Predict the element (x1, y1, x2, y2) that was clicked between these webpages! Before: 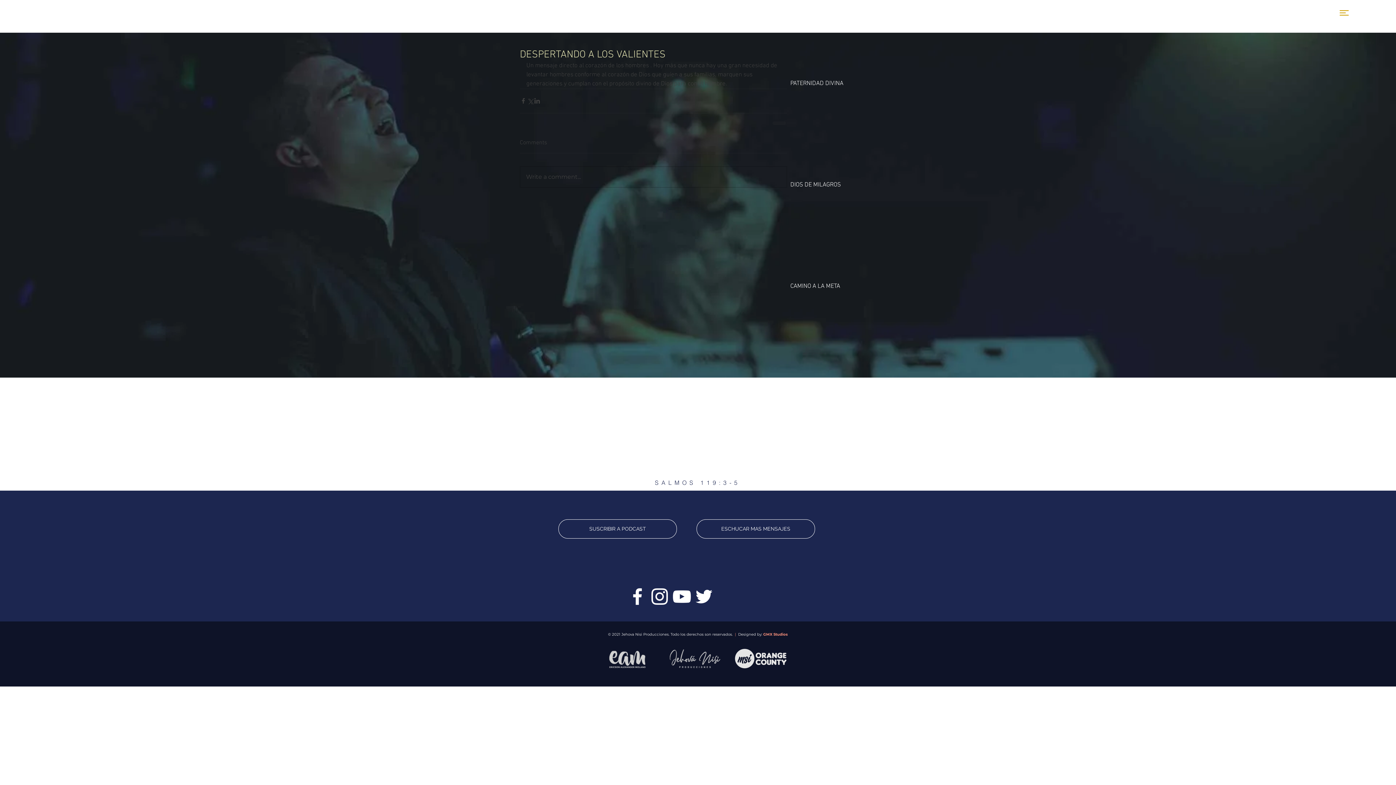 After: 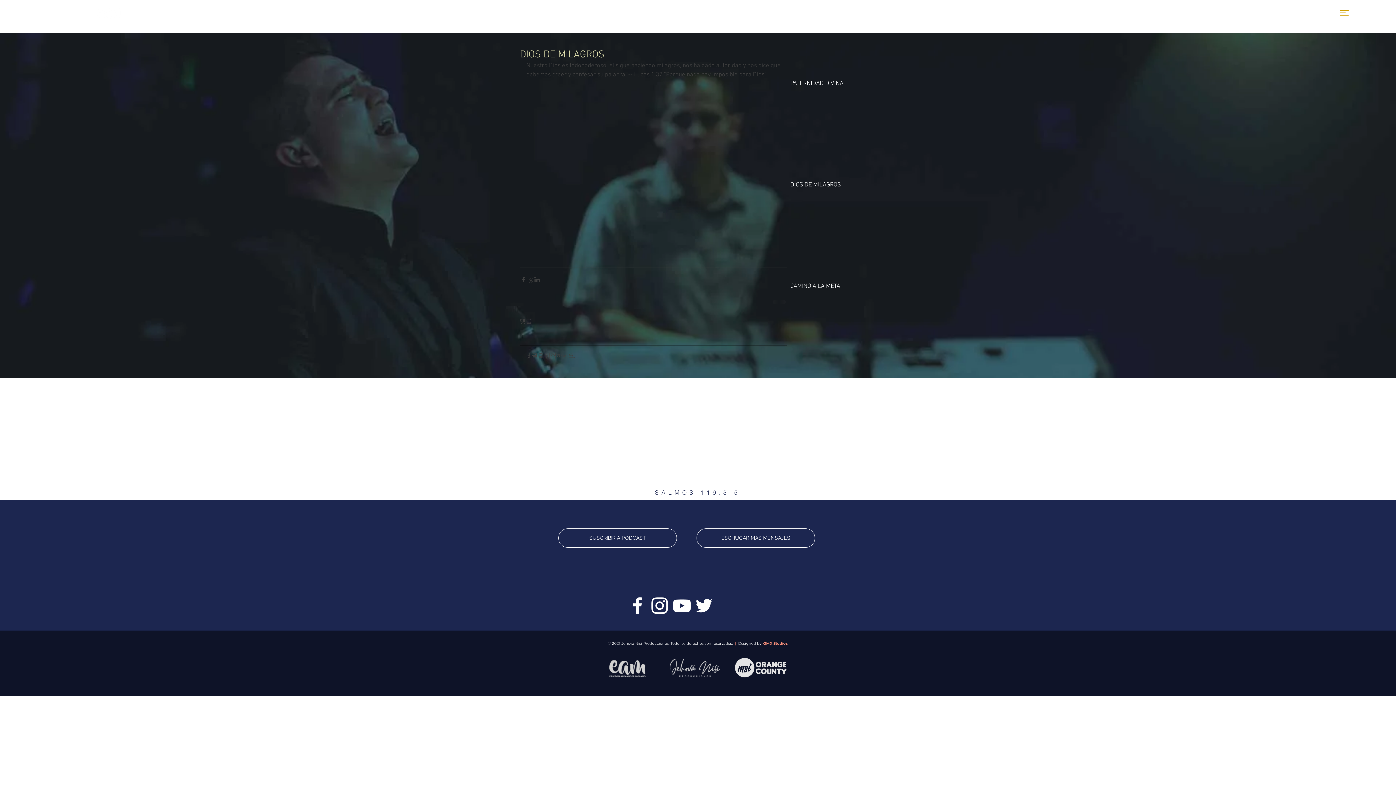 Action: label: DIOS DE MILAGROS bbox: (790, 181, 867, 188)